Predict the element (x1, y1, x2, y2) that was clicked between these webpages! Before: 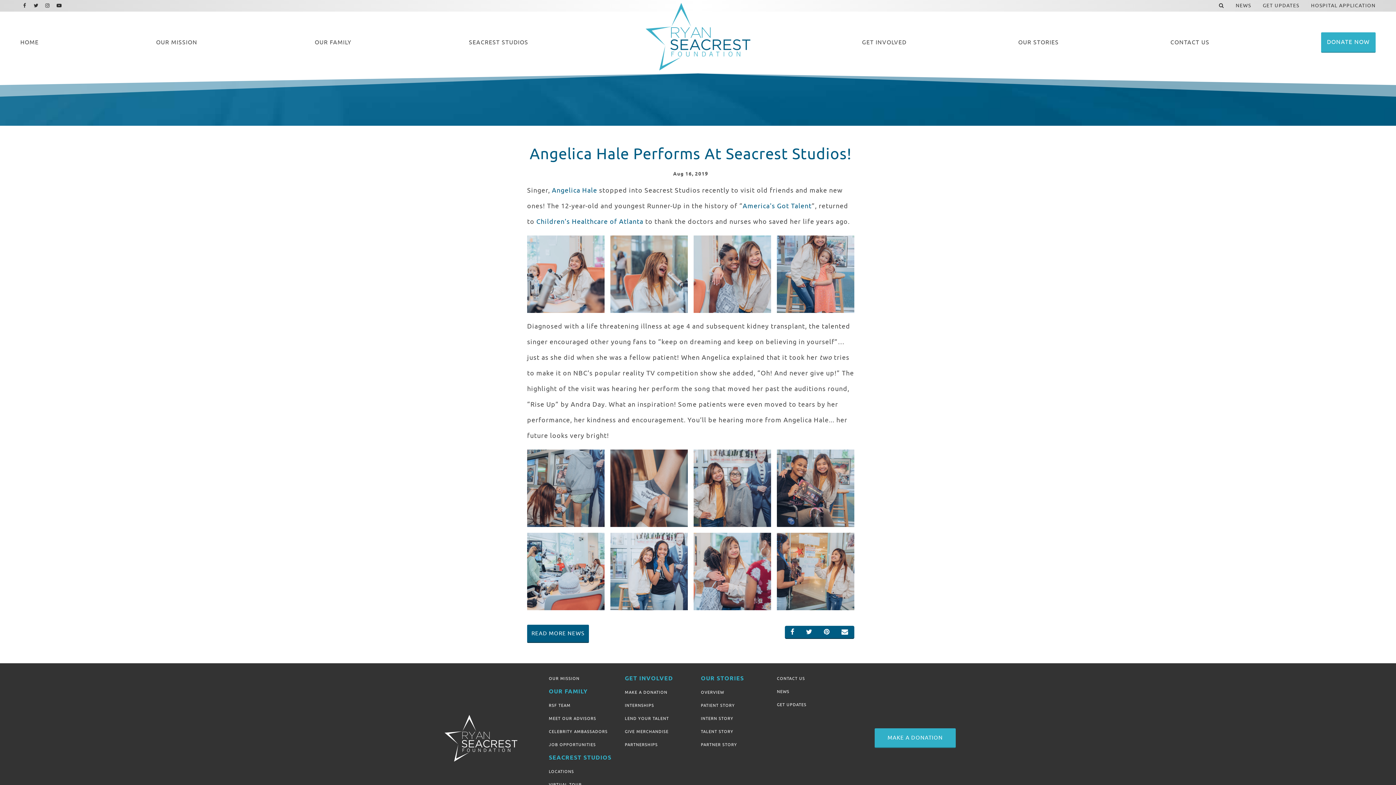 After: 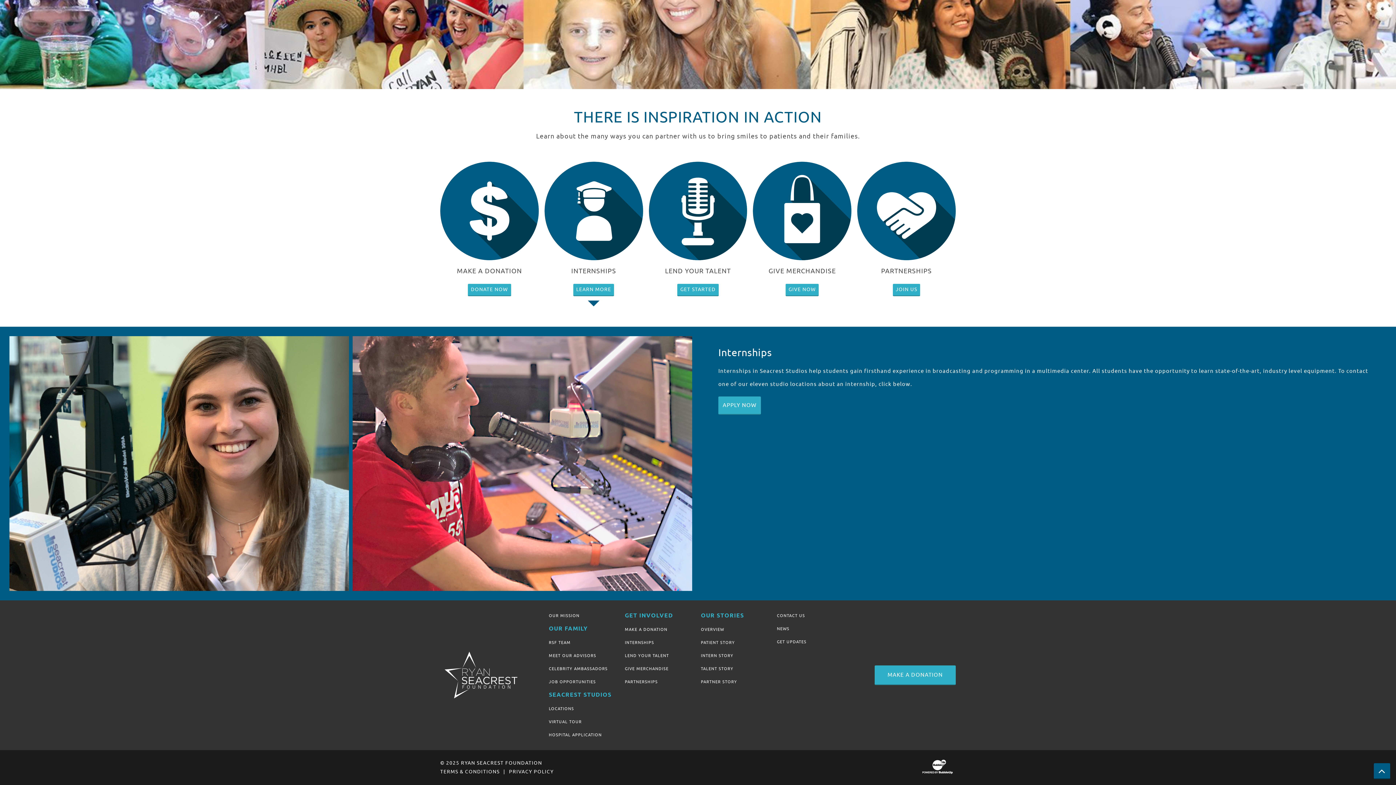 Action: bbox: (625, 699, 695, 712) label: INTERNSHIPS